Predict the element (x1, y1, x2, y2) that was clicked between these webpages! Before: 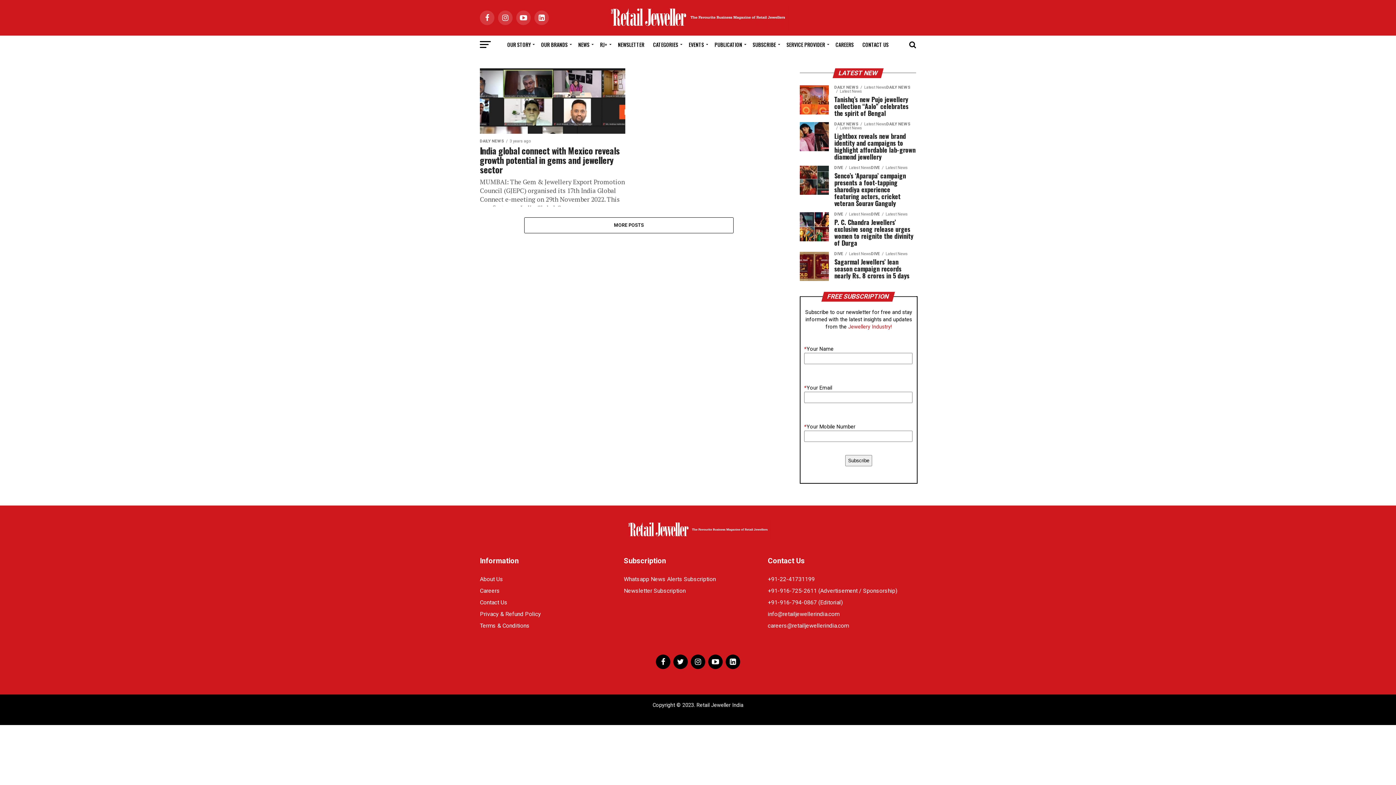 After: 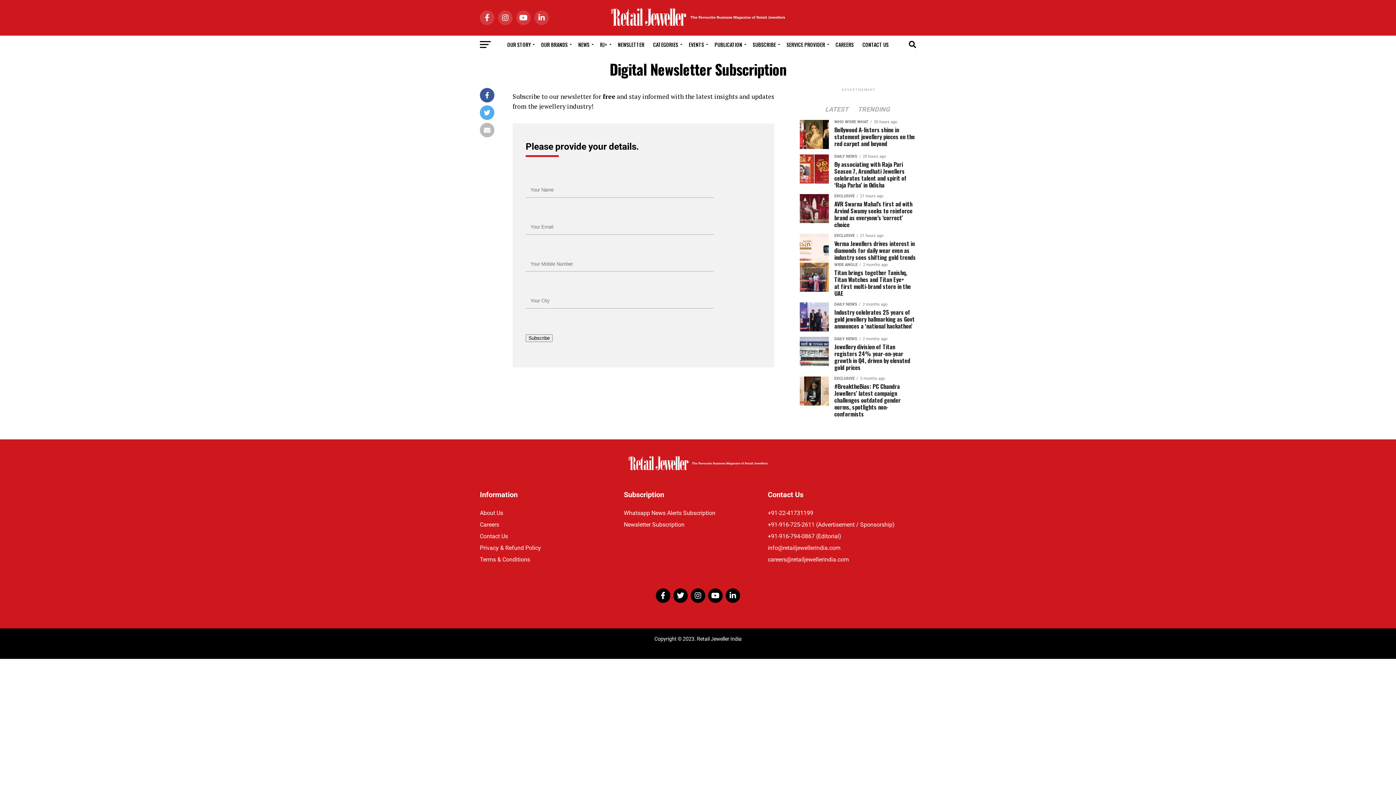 Action: label: Newsletter Subscription bbox: (624, 587, 685, 594)